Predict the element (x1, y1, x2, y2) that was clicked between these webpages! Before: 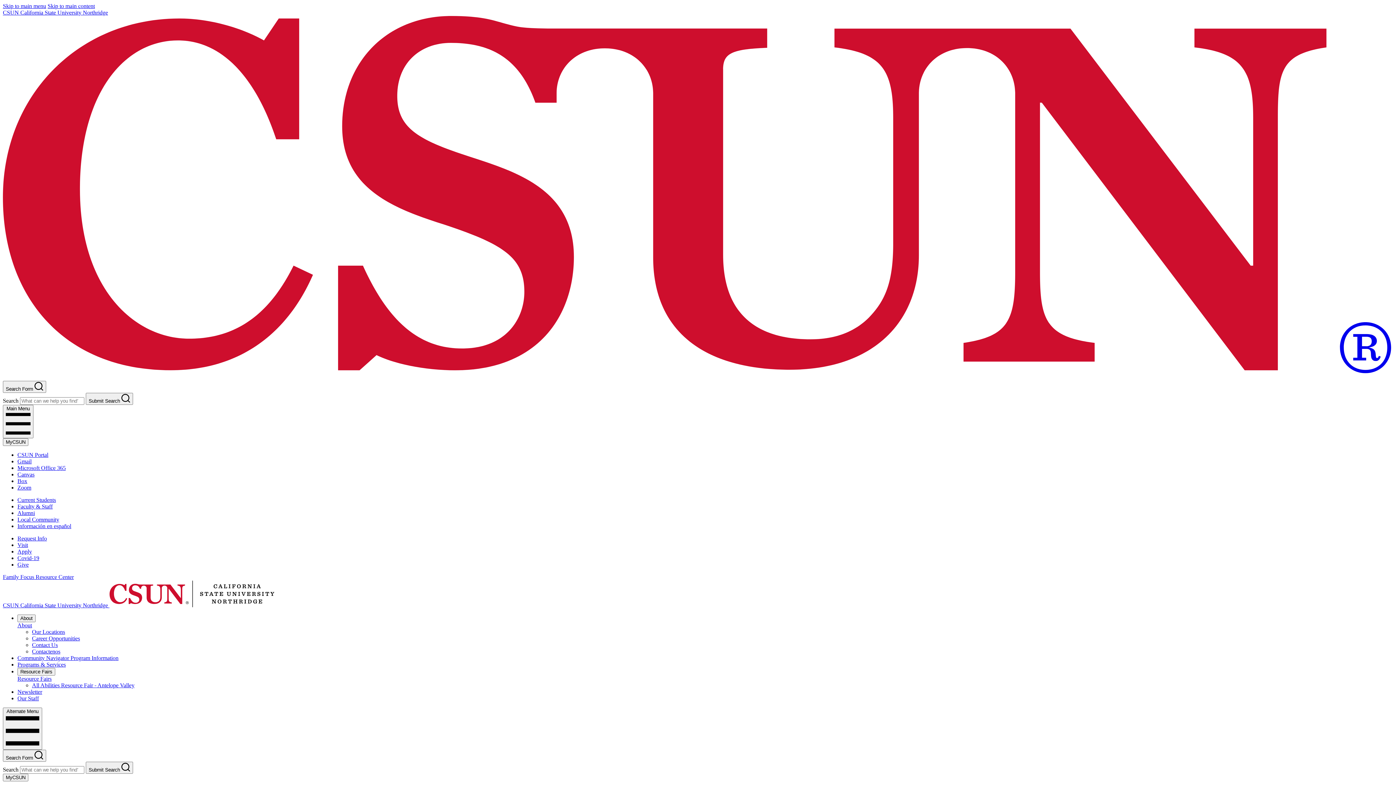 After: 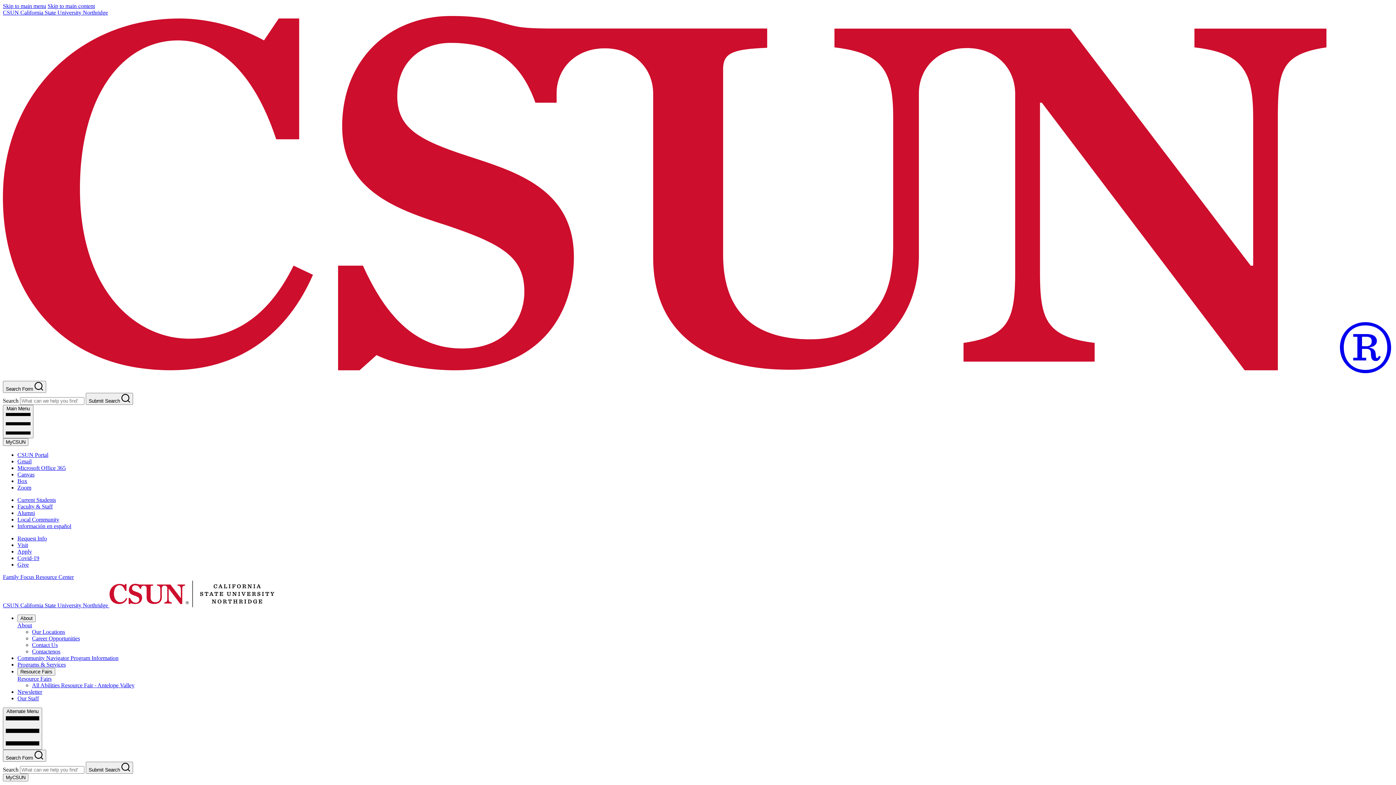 Action: bbox: (2, 574, 73, 580) label: Family Focus Resource Center